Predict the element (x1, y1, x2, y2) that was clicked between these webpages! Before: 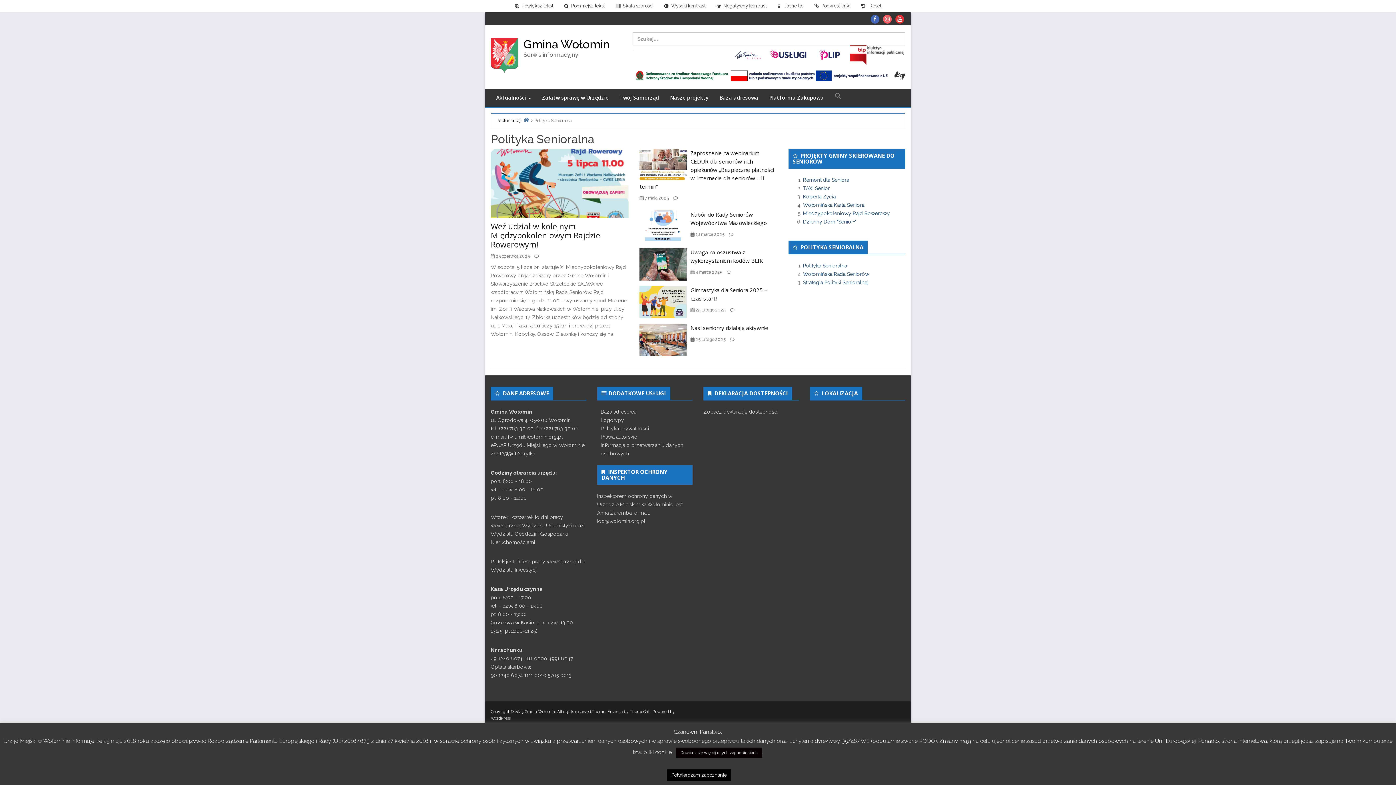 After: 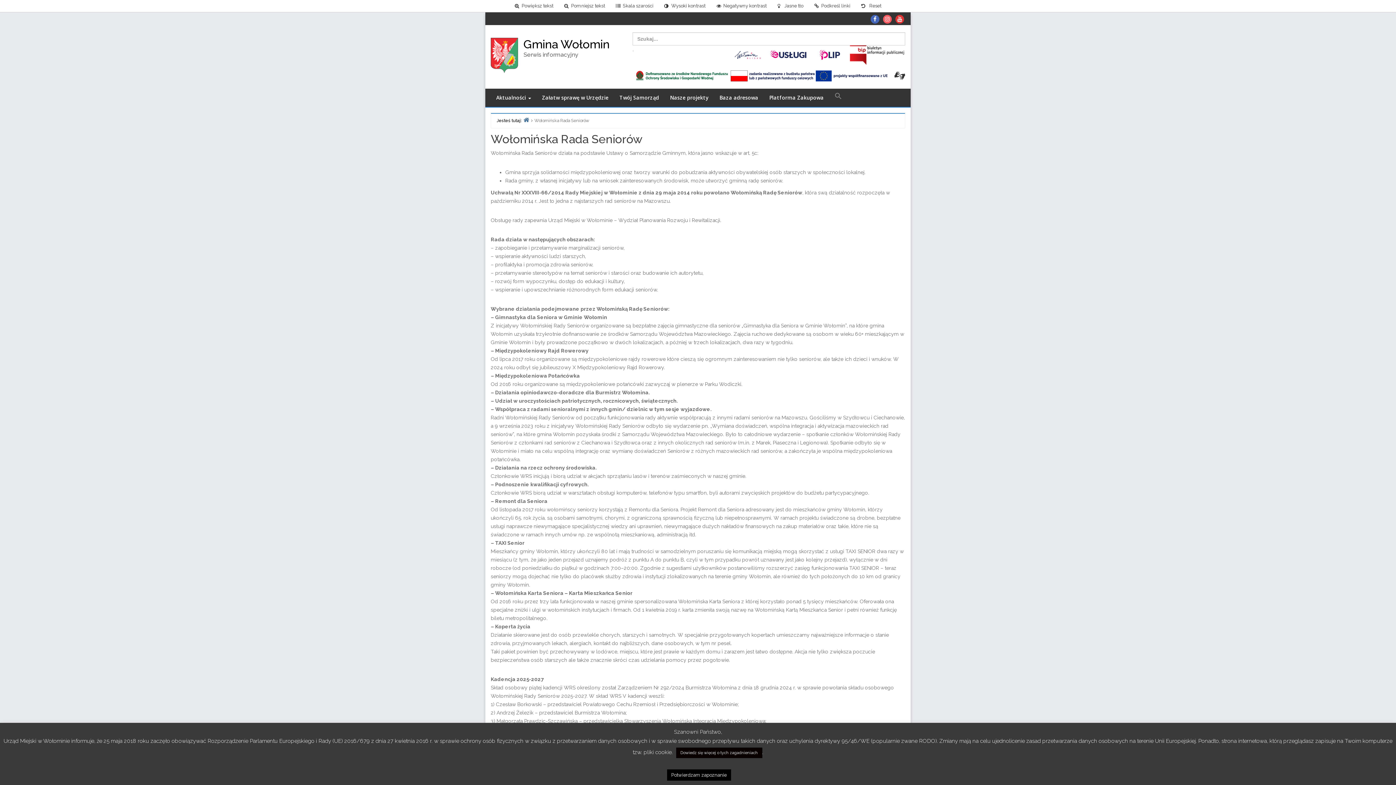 Action: label: Wołomińska Rada Seniorów bbox: (803, 271, 869, 277)